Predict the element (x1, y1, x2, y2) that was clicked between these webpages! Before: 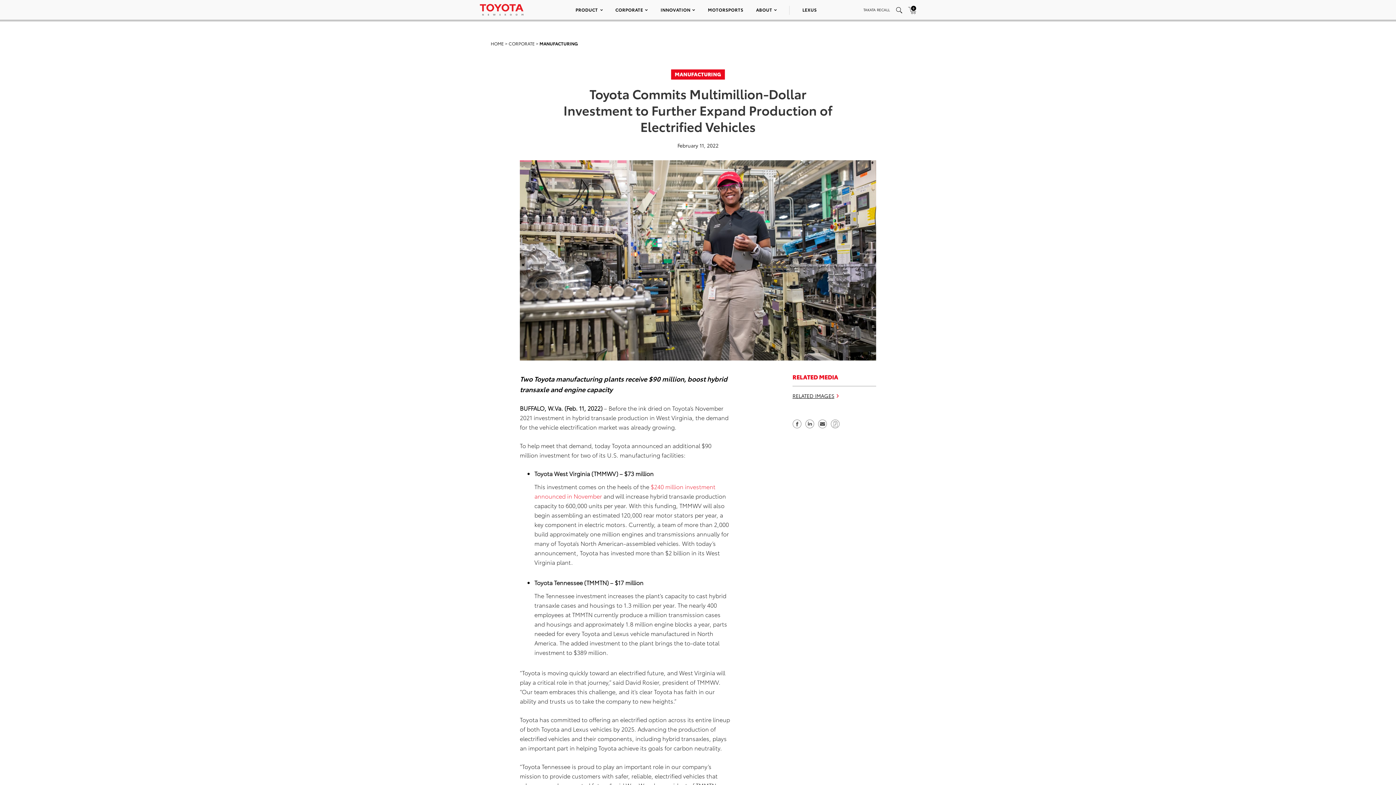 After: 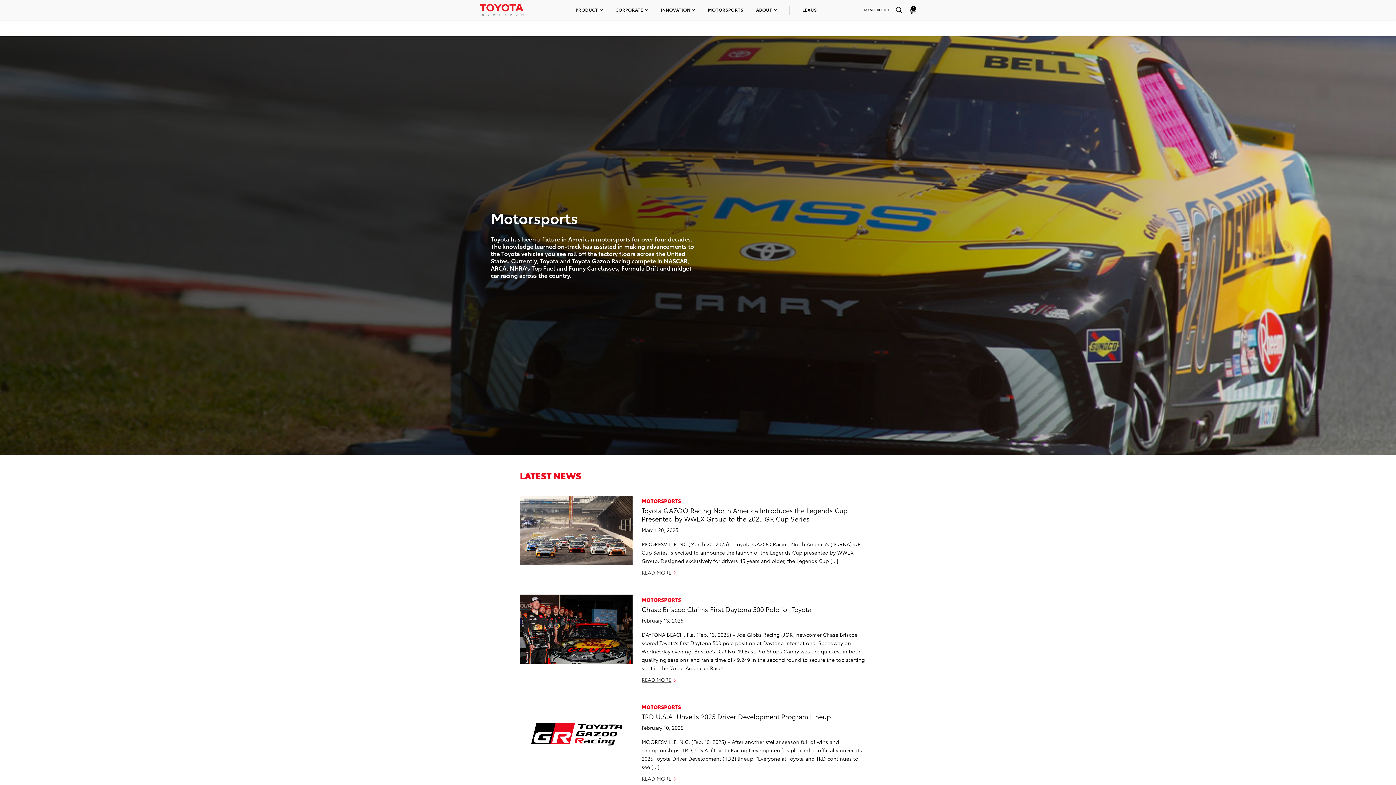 Action: bbox: (708, 6, 743, 12) label: MOTORSPORTS